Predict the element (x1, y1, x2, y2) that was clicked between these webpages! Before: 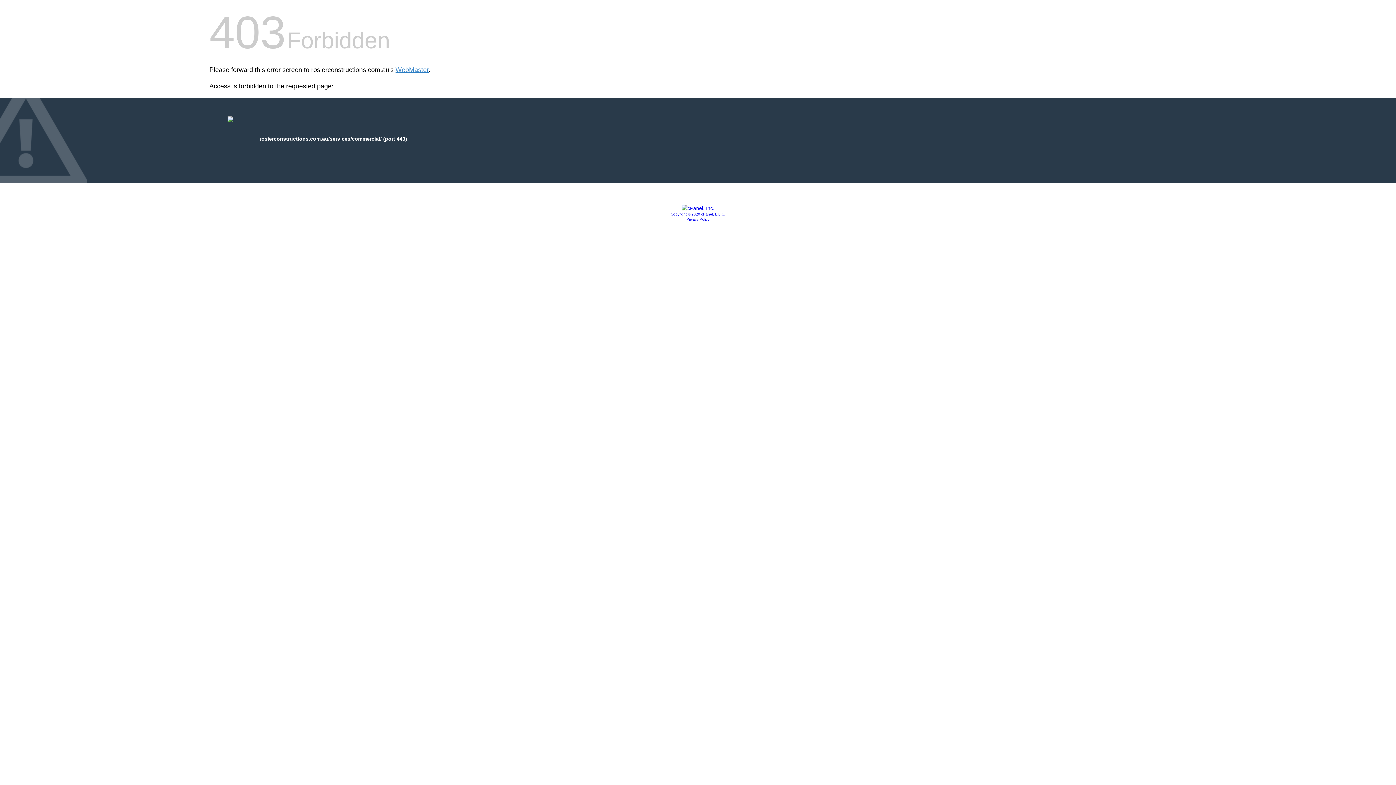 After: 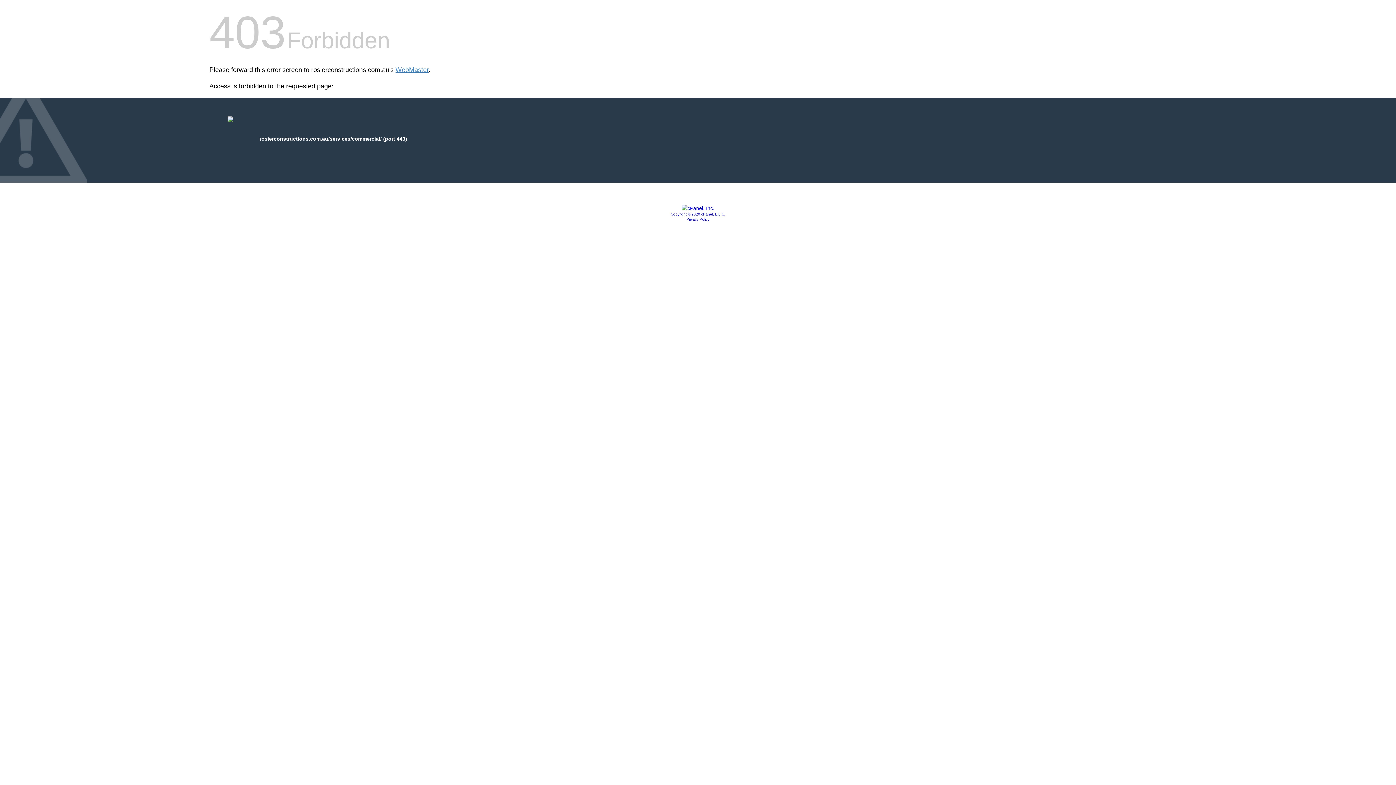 Action: label: Copyright © 2020 cPanel, L.L.C. bbox: (670, 212, 725, 216)